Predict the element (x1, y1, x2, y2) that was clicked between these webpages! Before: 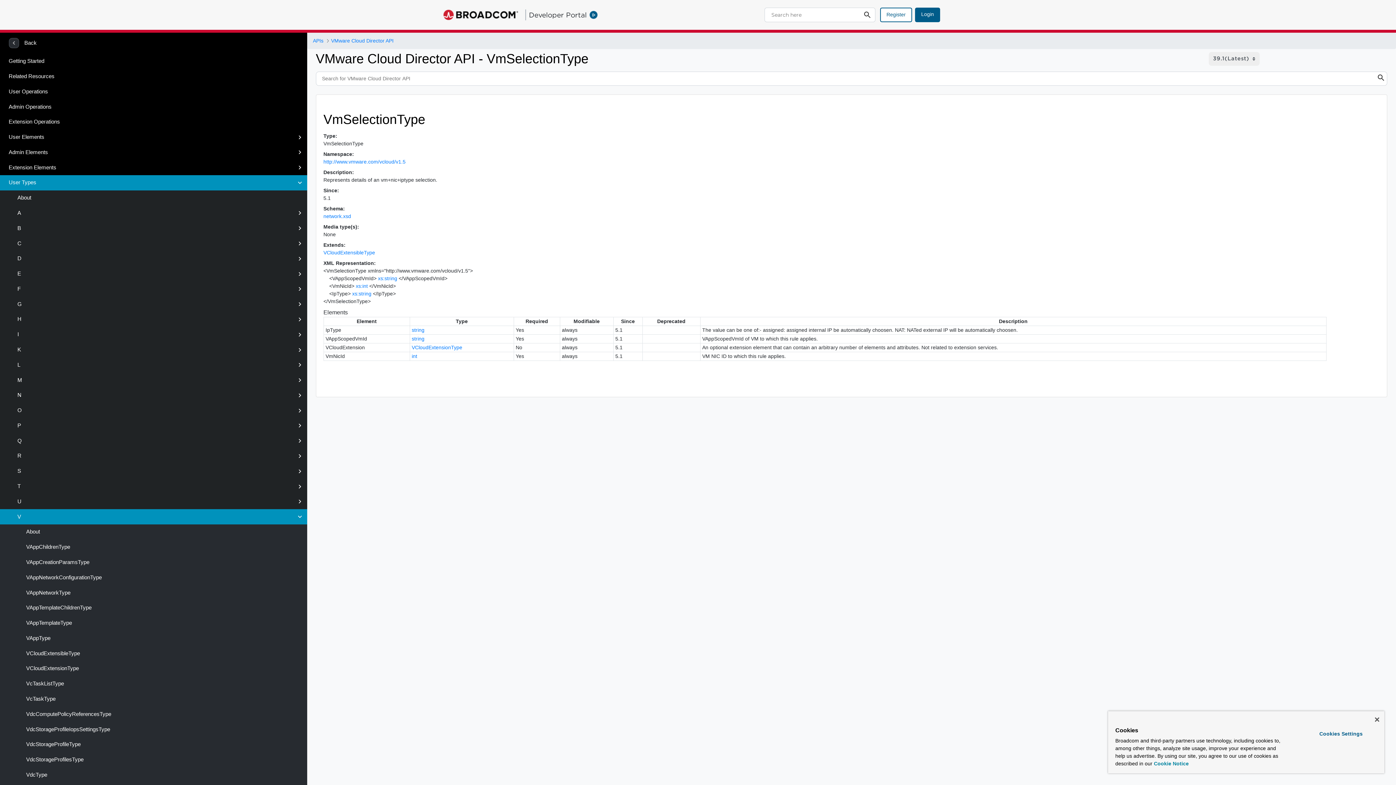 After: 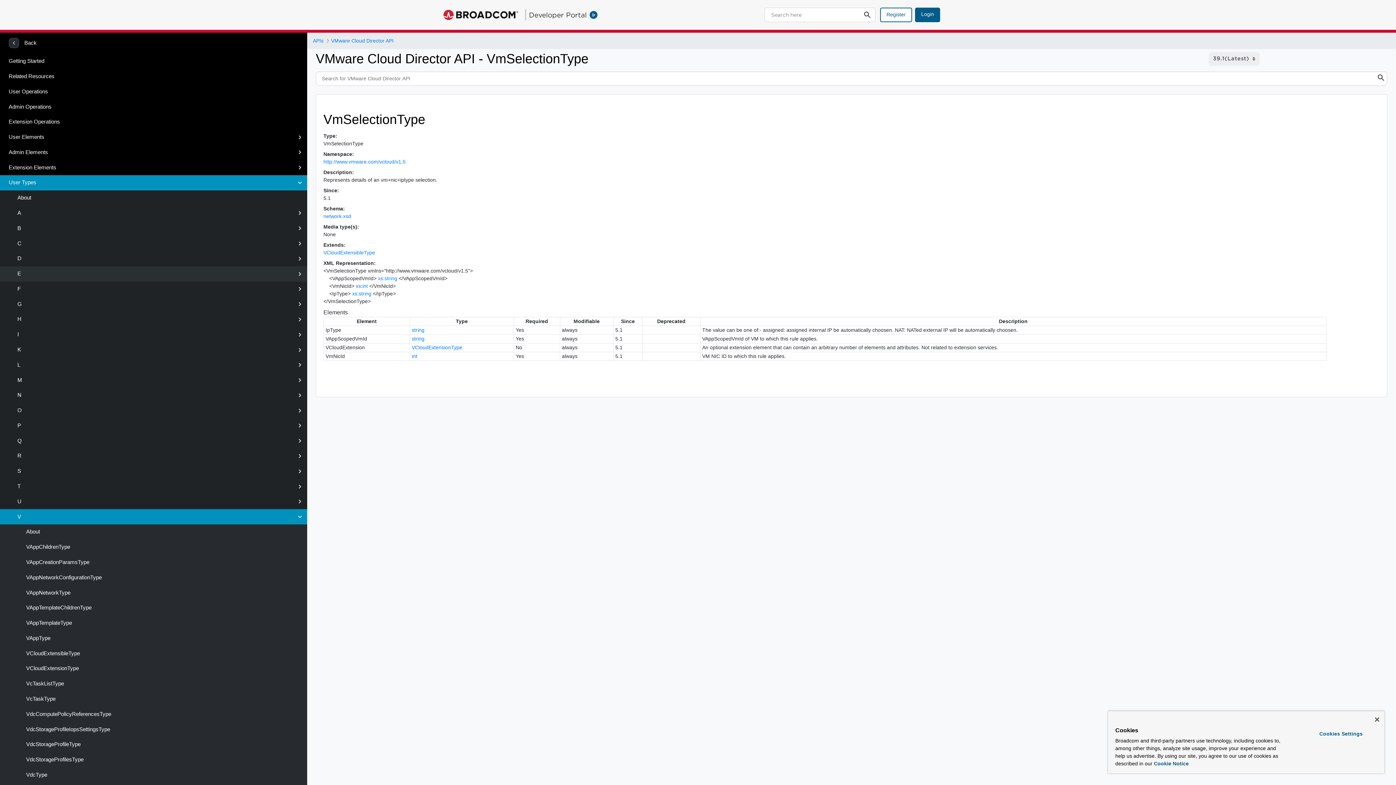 Action: bbox: (0, 266, 307, 281) label: E